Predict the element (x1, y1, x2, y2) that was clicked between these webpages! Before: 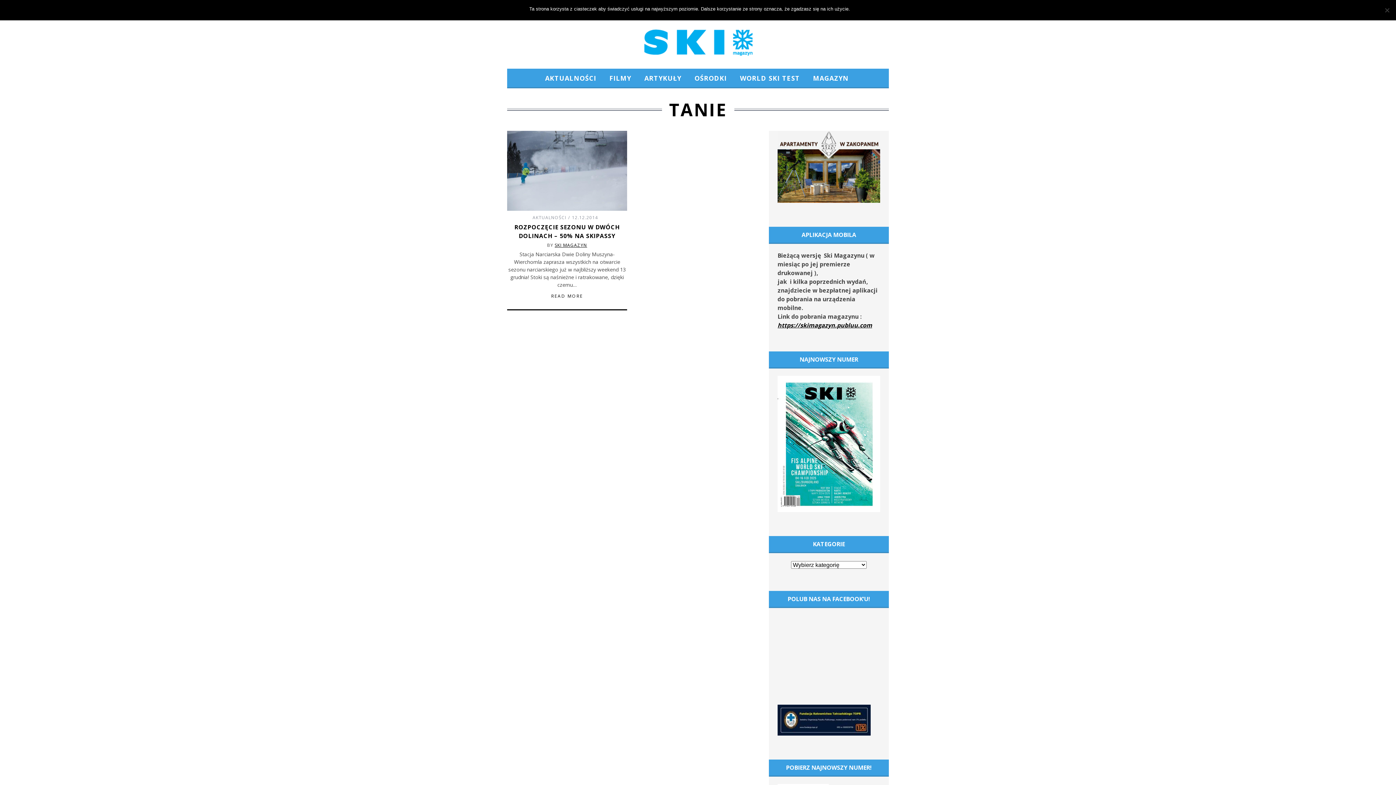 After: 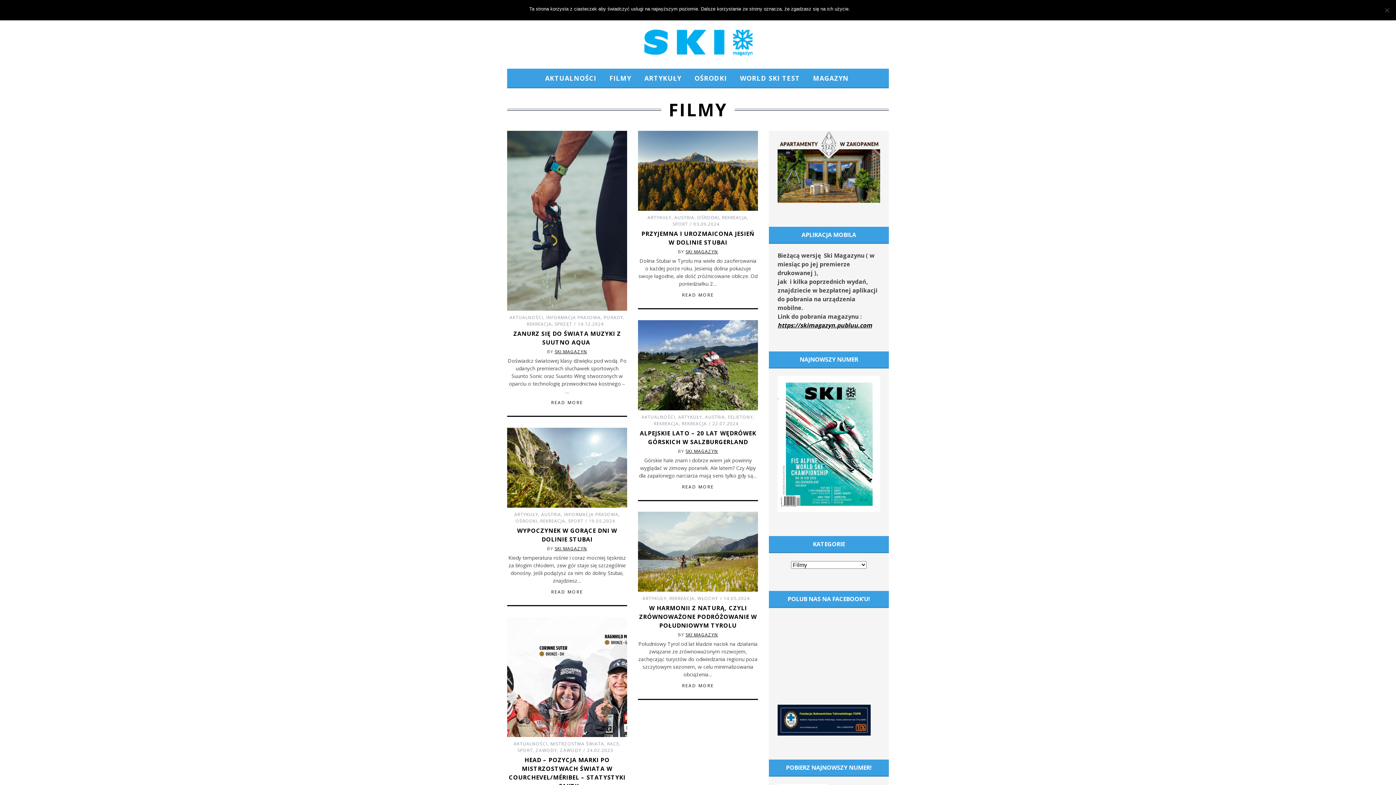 Action: label: FILMY bbox: (604, 69, 636, 87)